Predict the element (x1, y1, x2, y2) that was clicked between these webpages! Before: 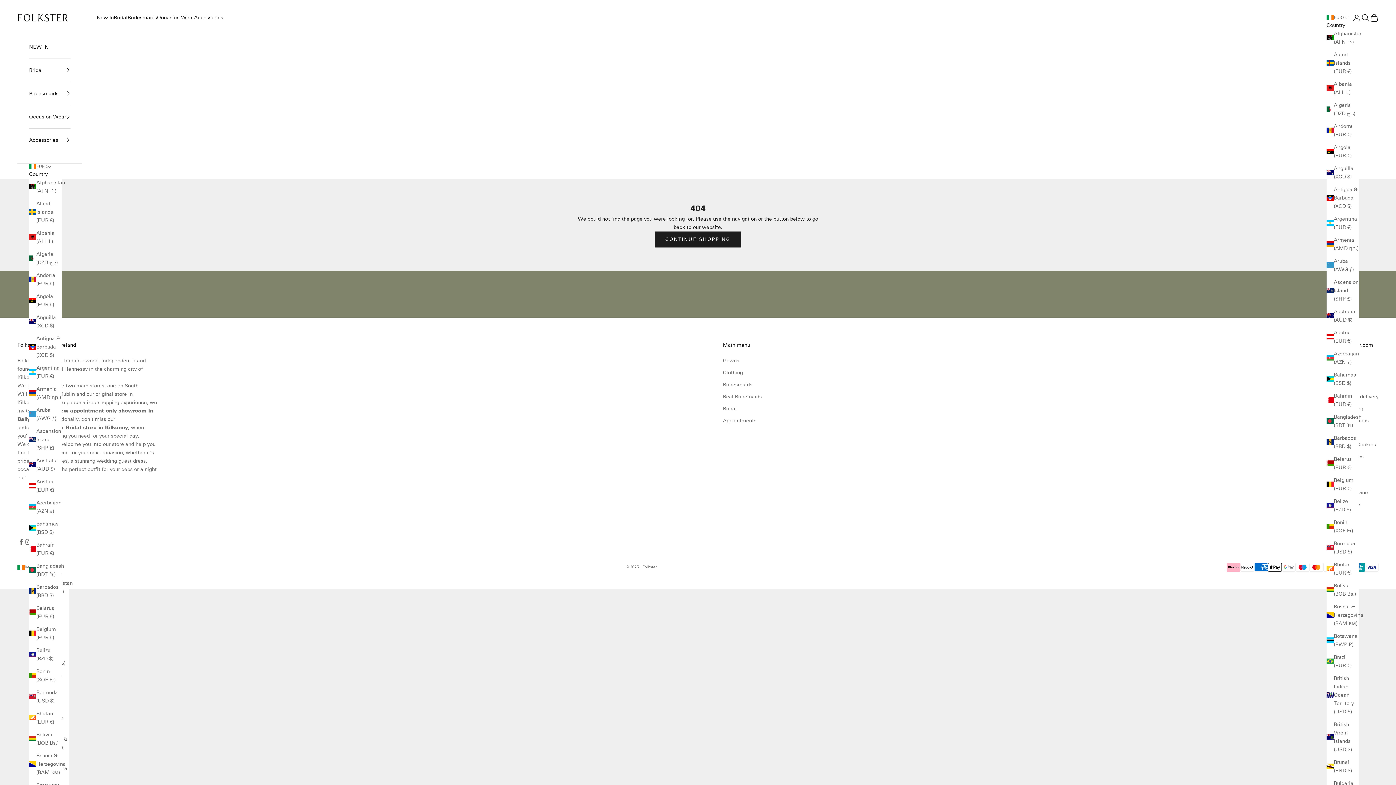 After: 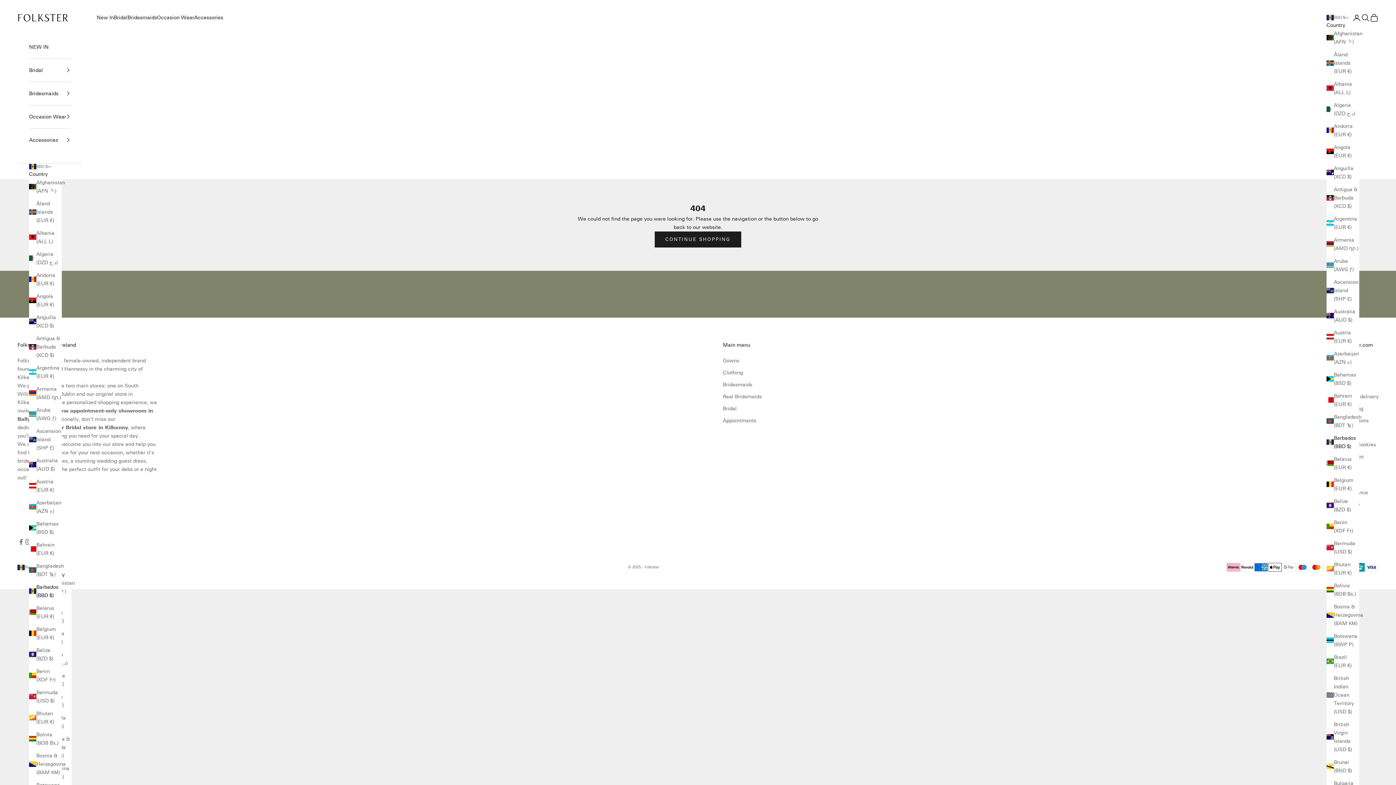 Action: bbox: (1326, 434, 1359, 450) label: Barbados (BBD $)